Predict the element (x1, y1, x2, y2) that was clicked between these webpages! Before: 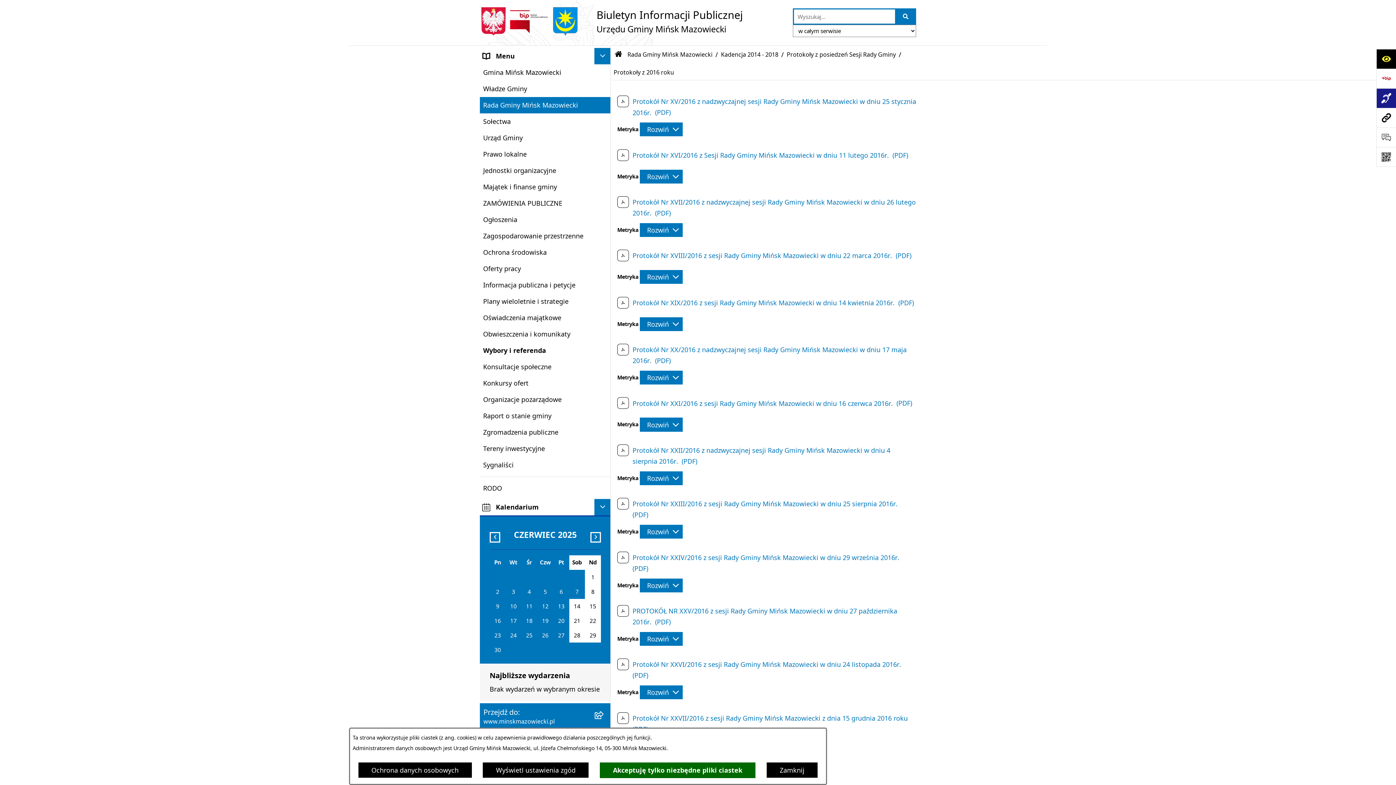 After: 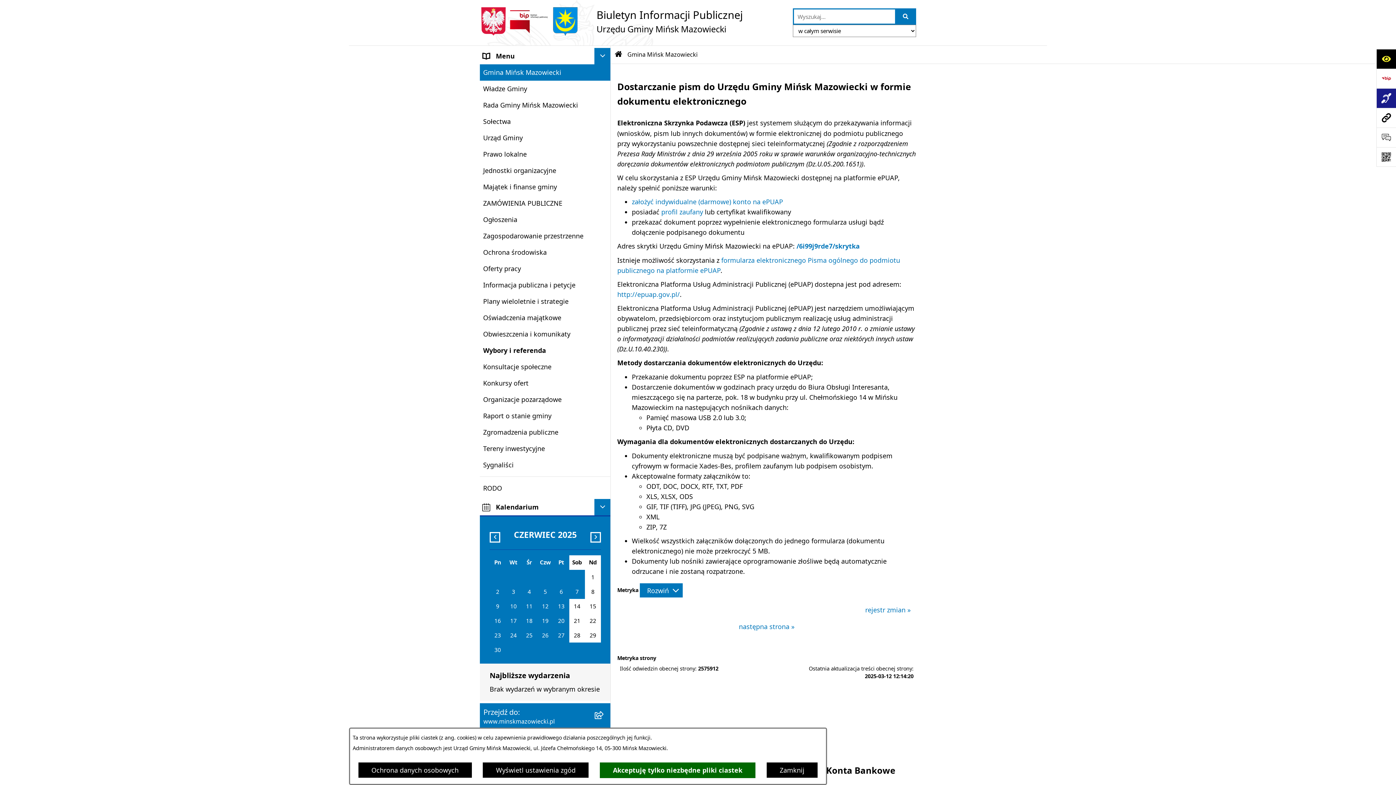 Action: label: Gmina Mińsk Mazowiecki bbox: (480, 64, 610, 80)